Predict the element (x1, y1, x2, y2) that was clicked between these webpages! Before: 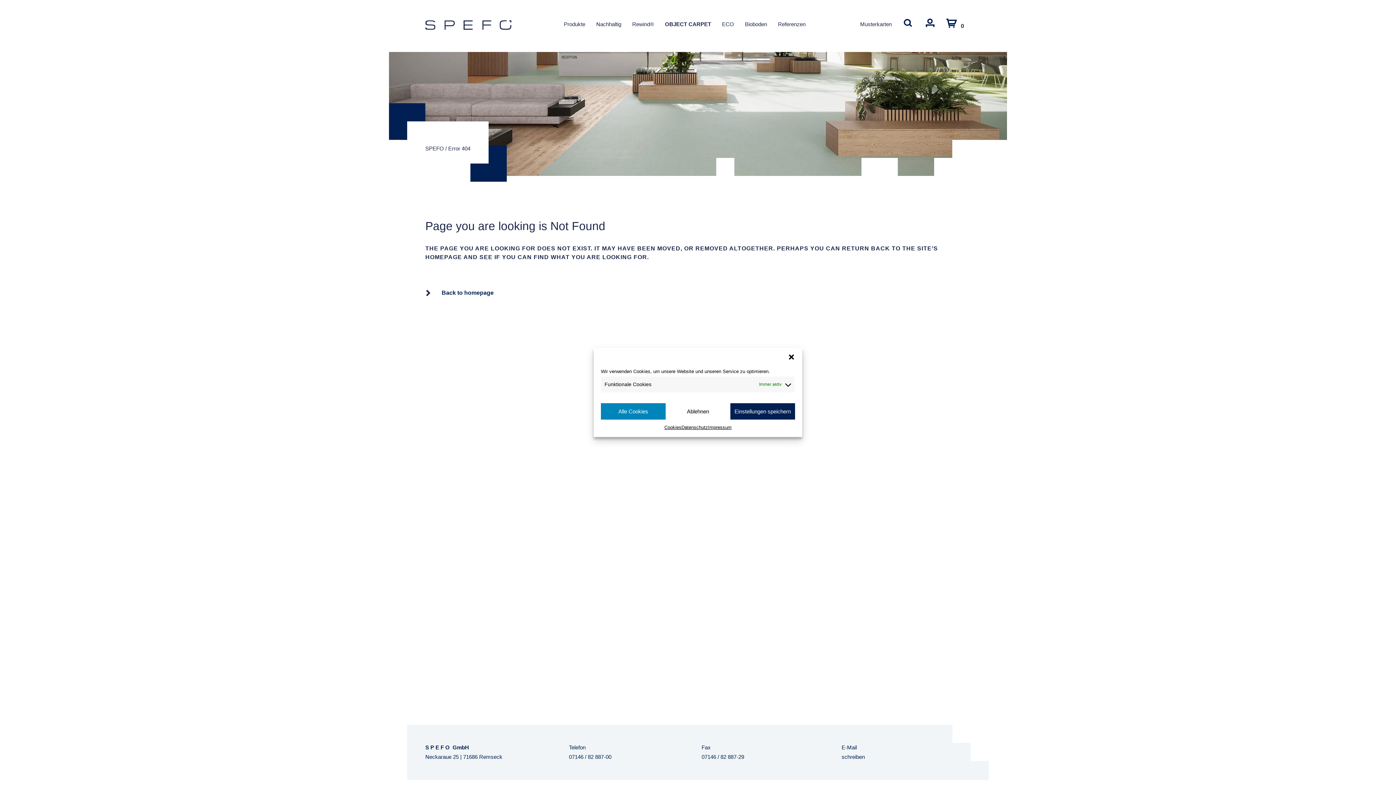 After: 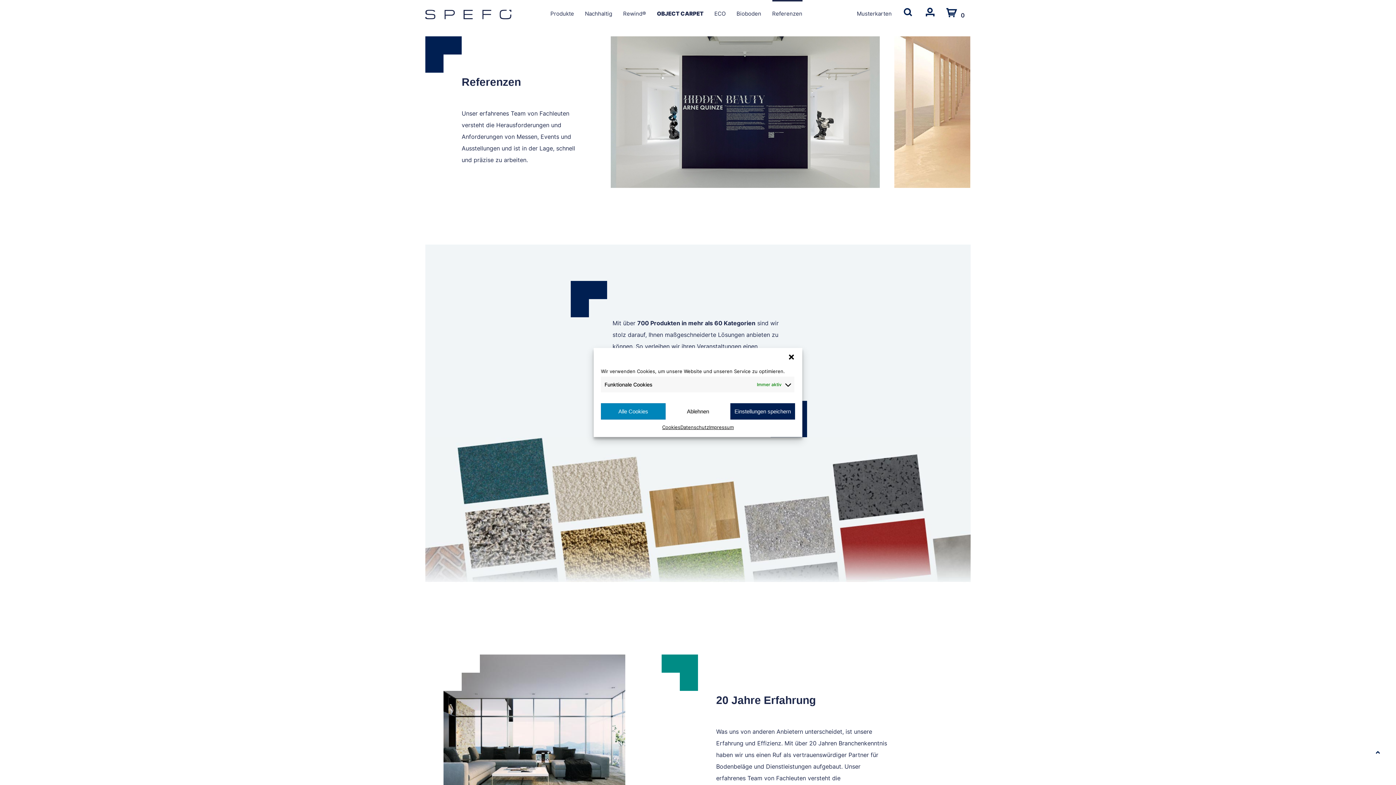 Action: label: Referenzen bbox: (772, 0, 811, 48)